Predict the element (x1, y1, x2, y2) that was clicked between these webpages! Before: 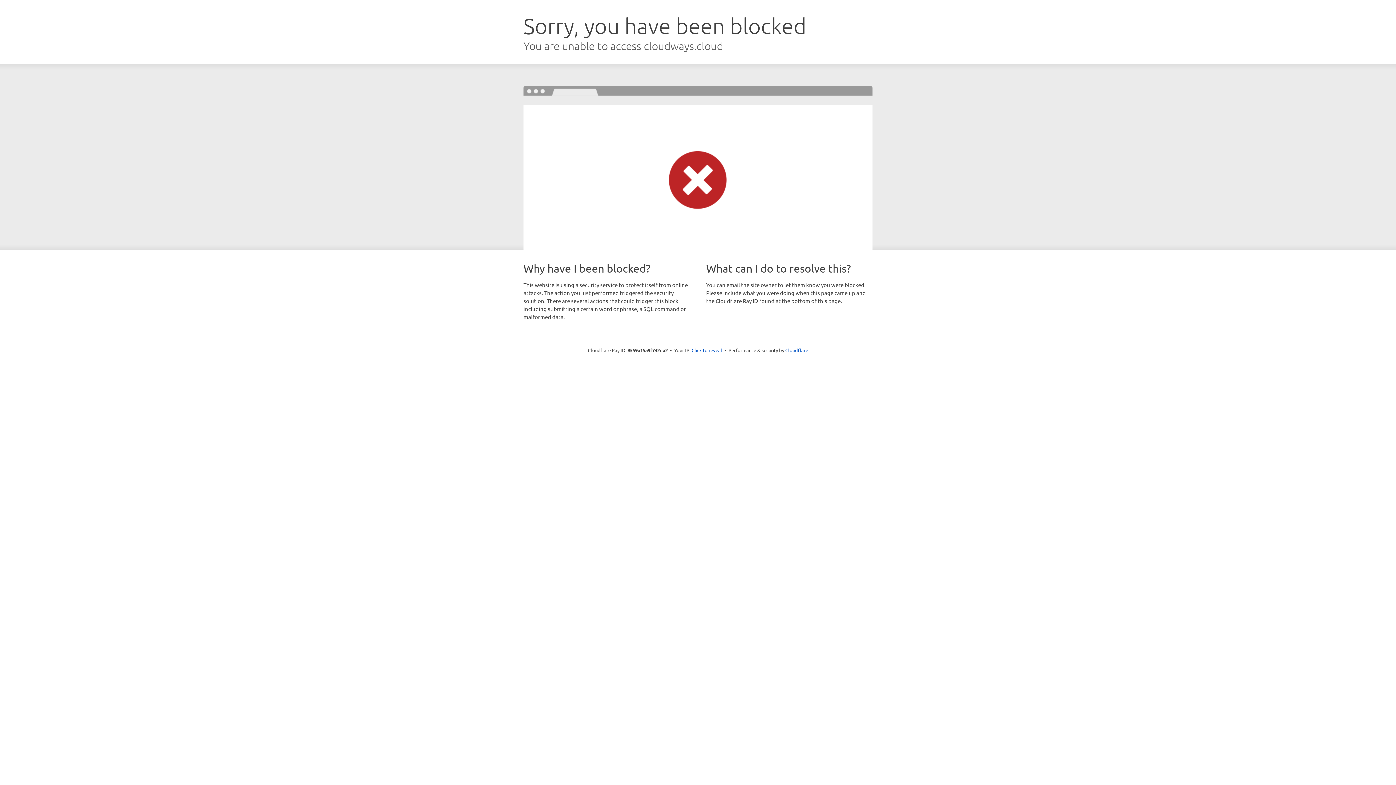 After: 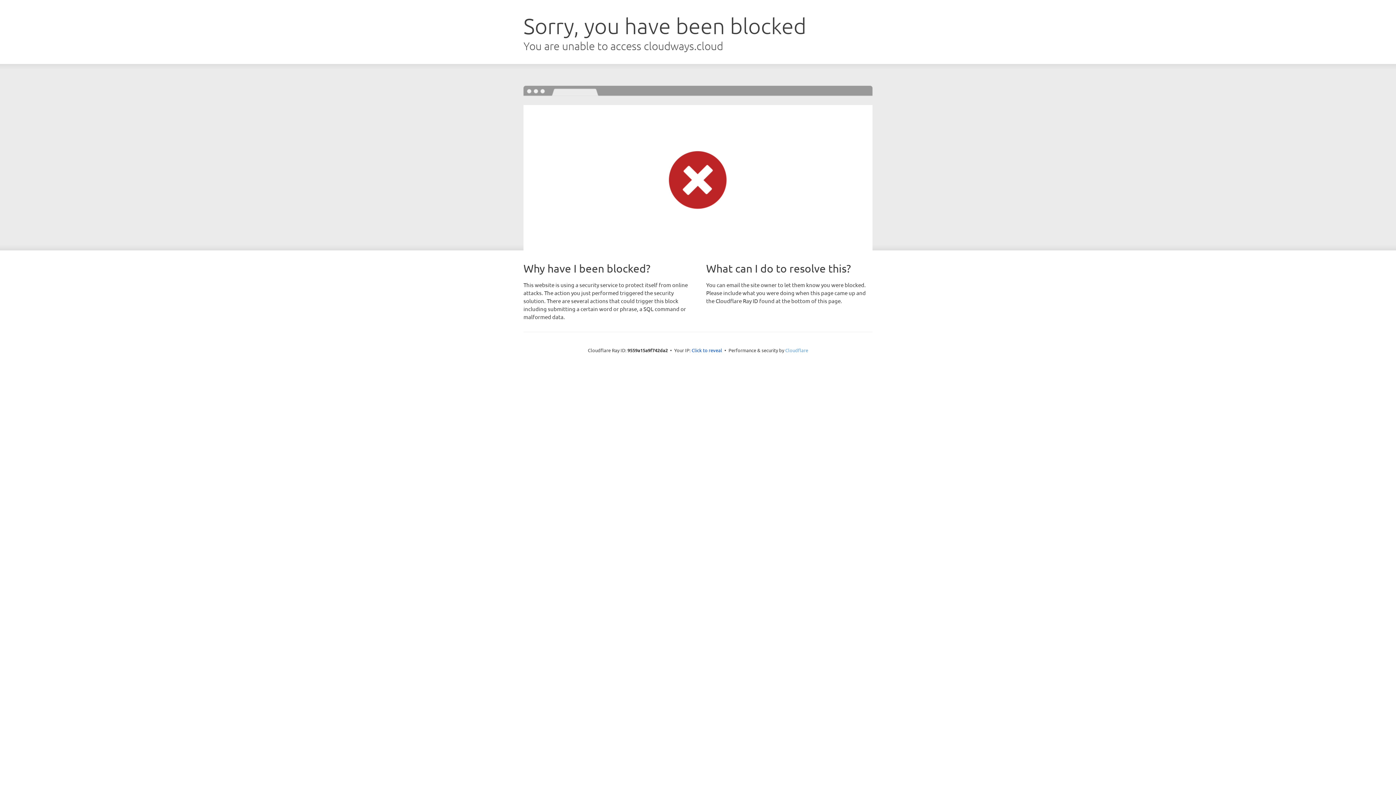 Action: bbox: (785, 347, 808, 353) label: Cloudflare